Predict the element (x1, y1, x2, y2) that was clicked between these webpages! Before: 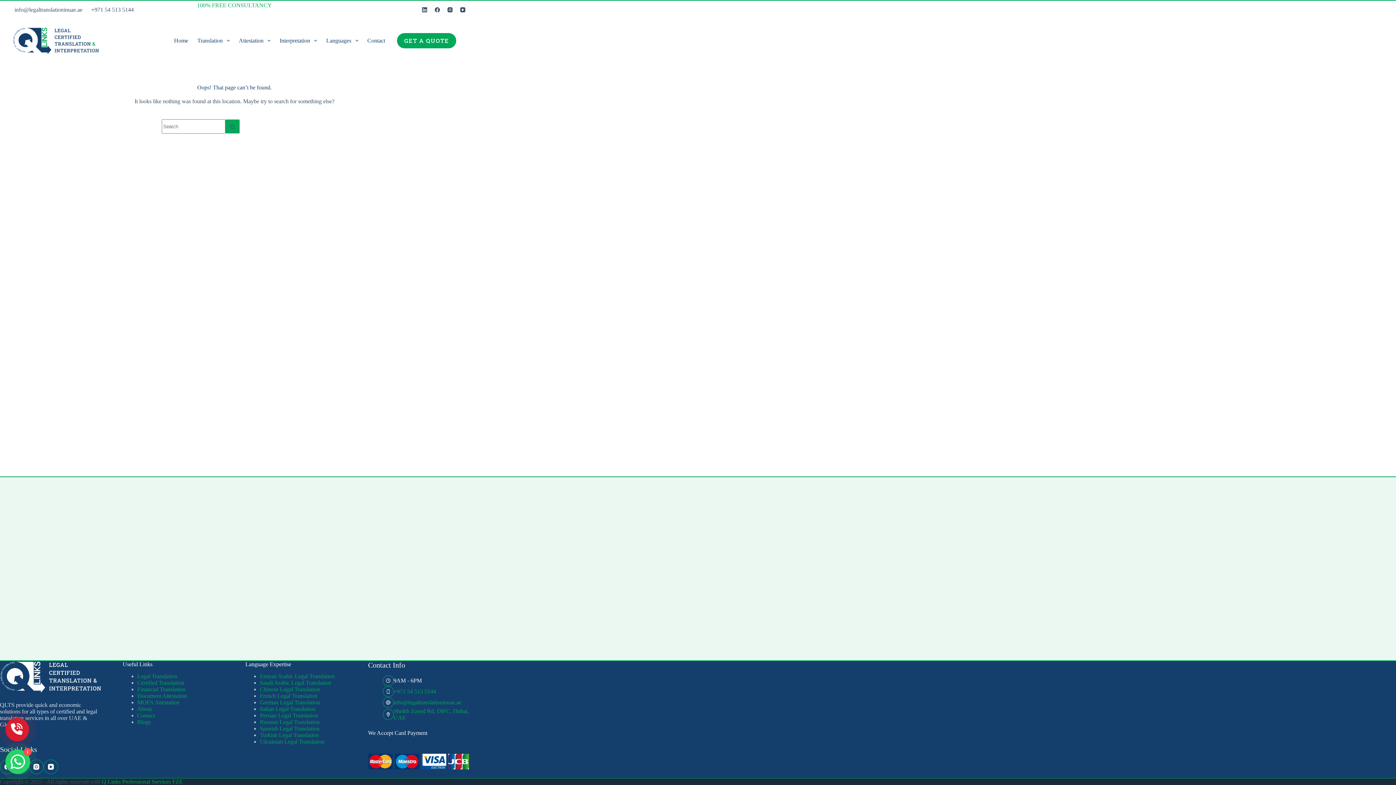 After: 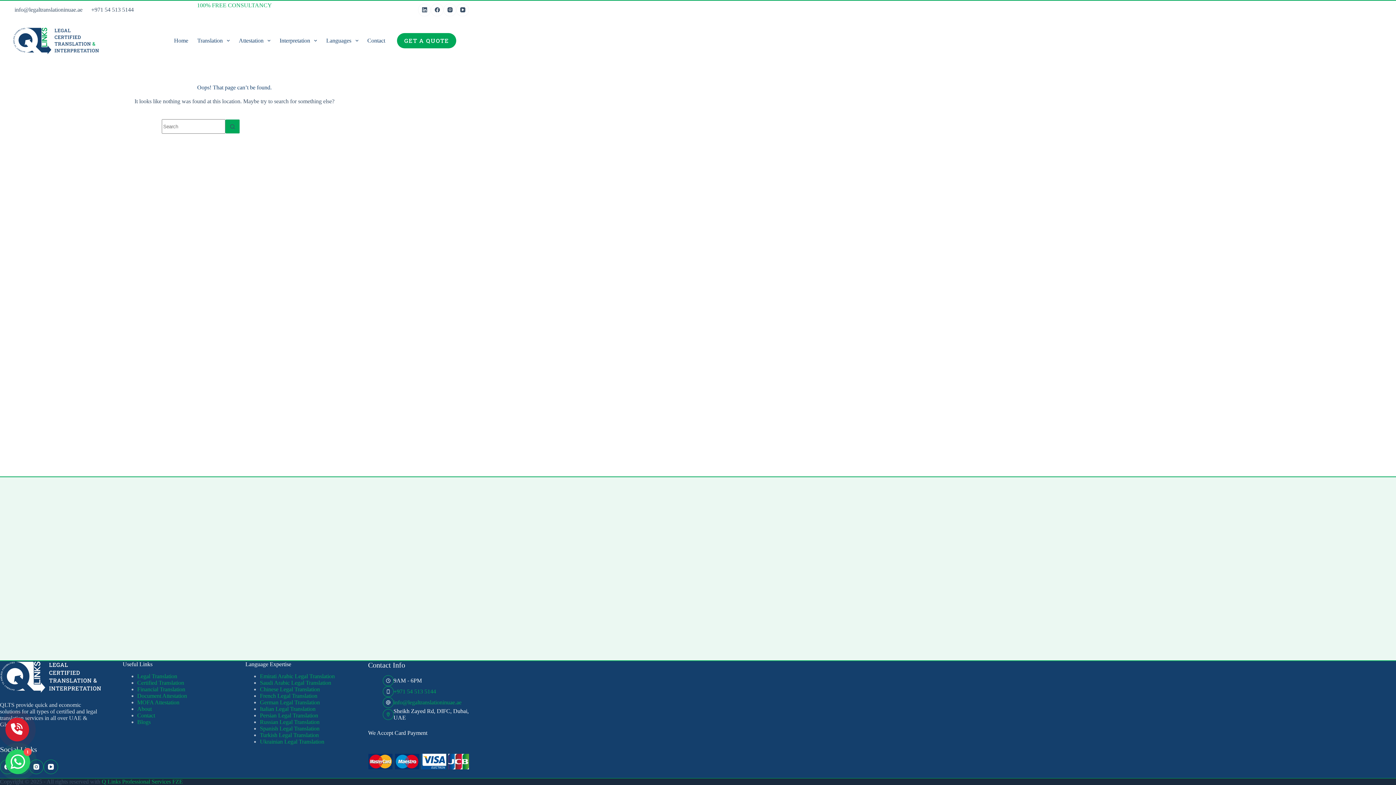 Action: bbox: (382, 709, 393, 720) label:  Sheikh Zayed Rd, DIFC, Dubai, UAE